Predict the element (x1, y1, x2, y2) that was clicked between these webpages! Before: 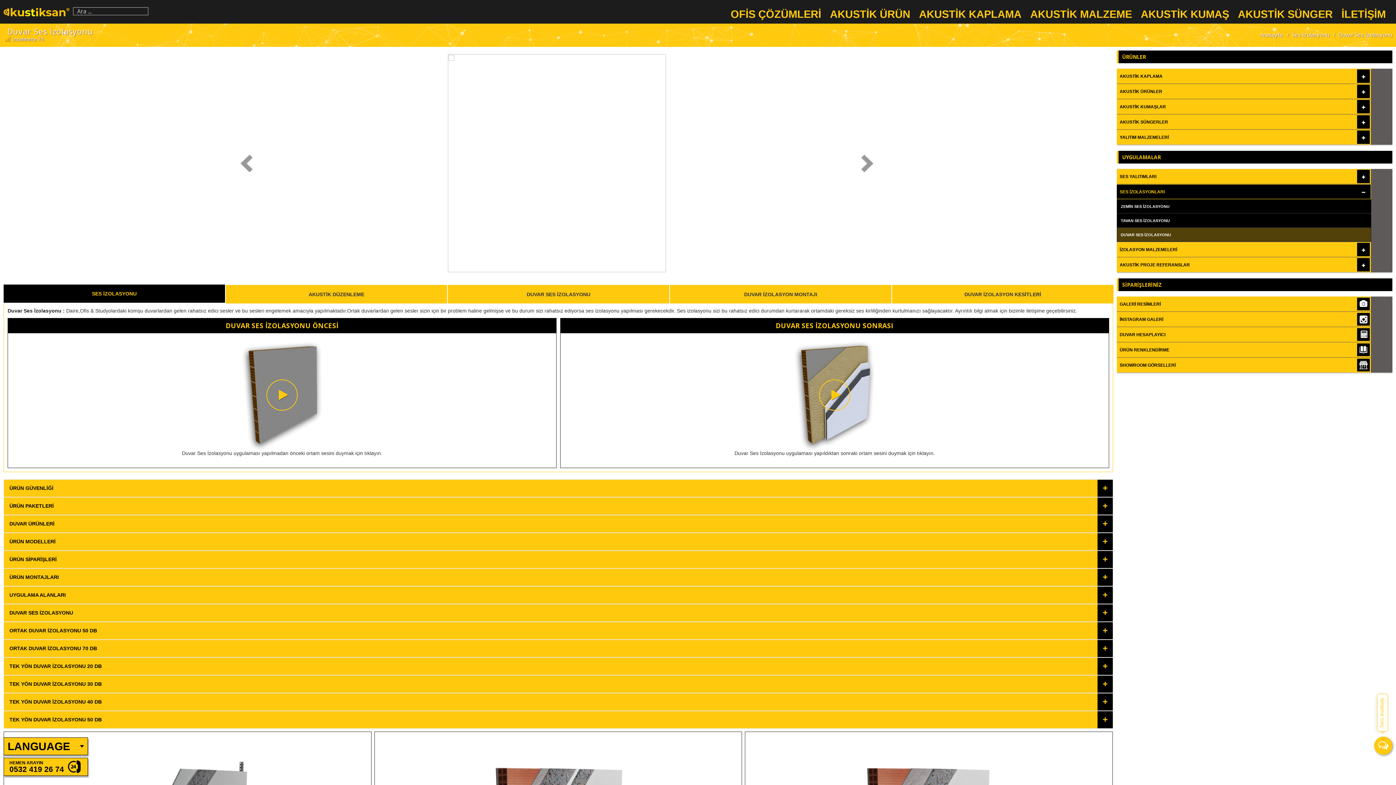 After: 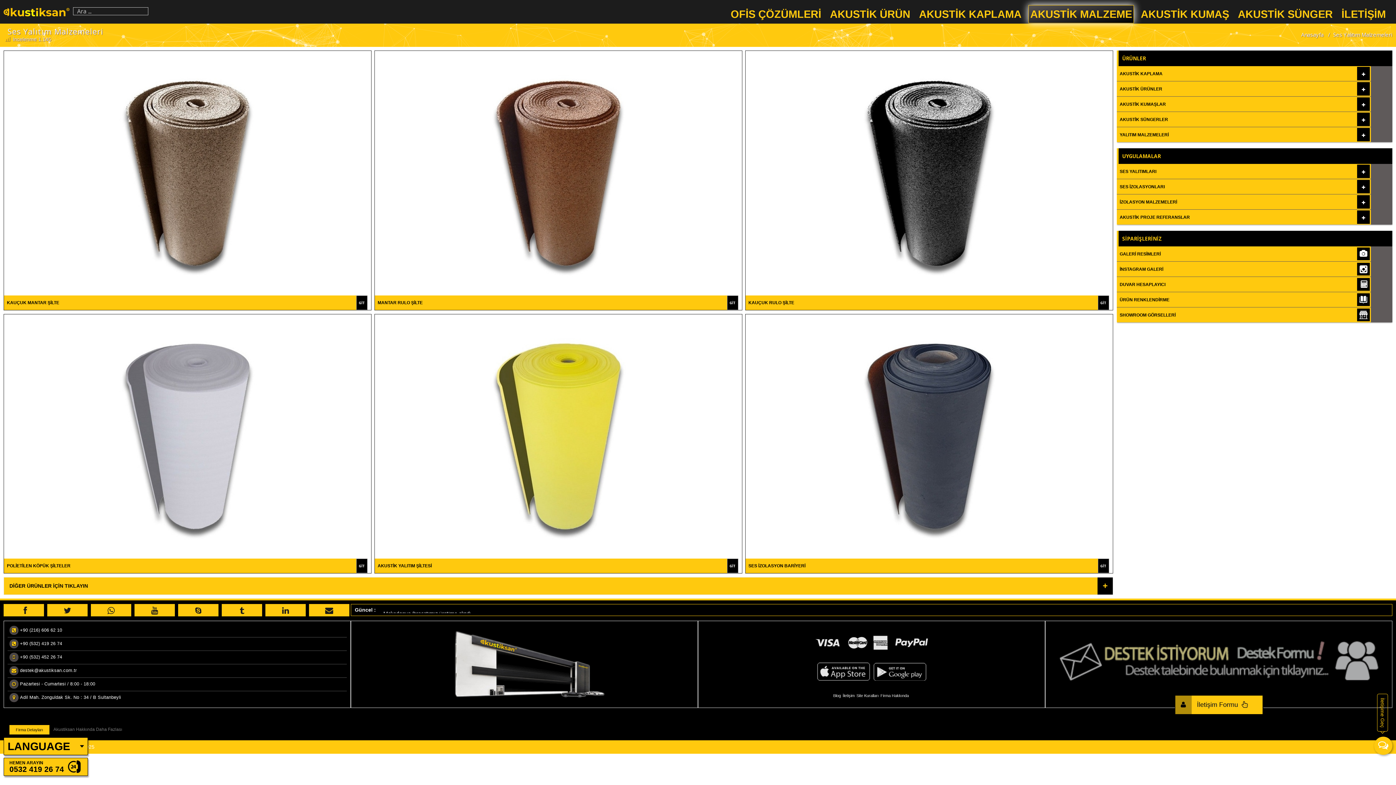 Action: label: AKUSTİK MALZEME bbox: (1028, 4, 1138, 29)